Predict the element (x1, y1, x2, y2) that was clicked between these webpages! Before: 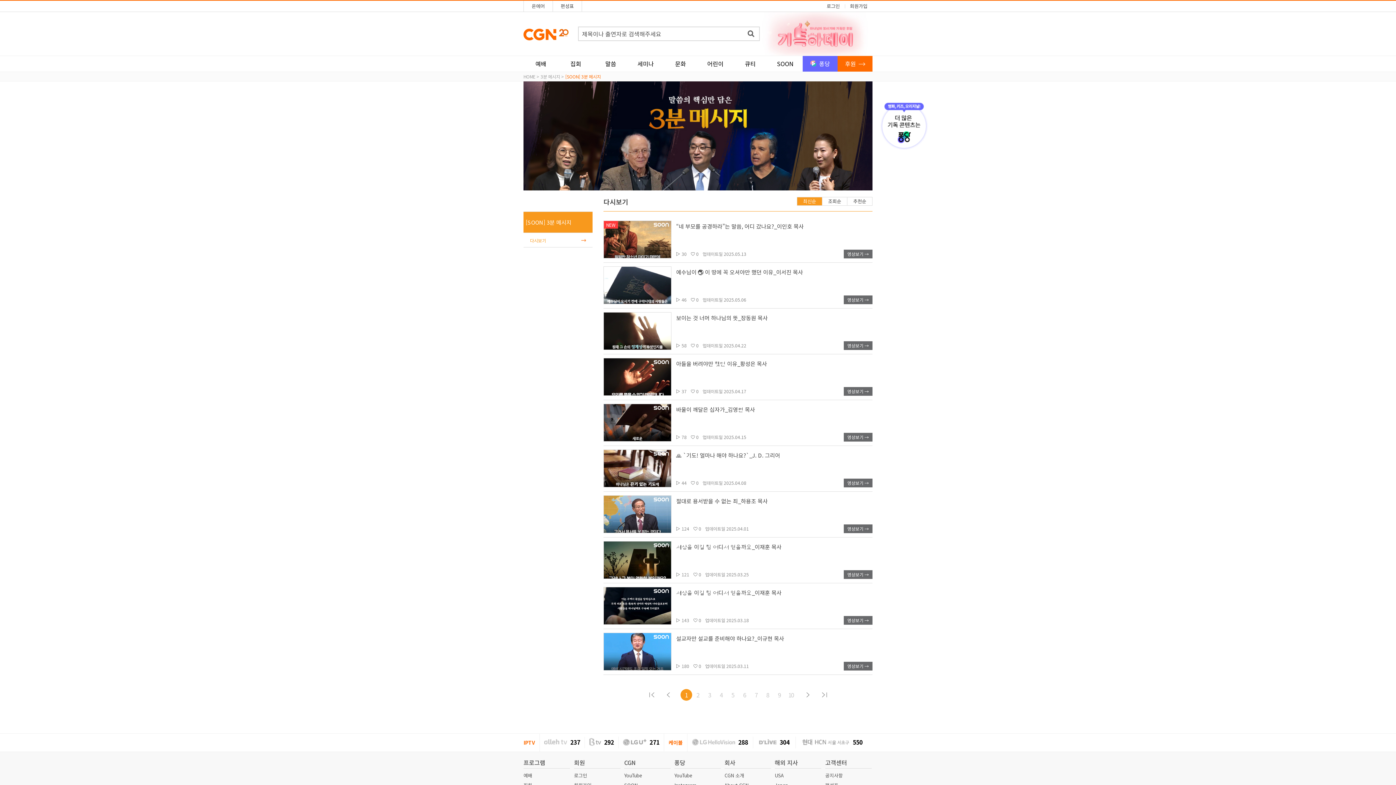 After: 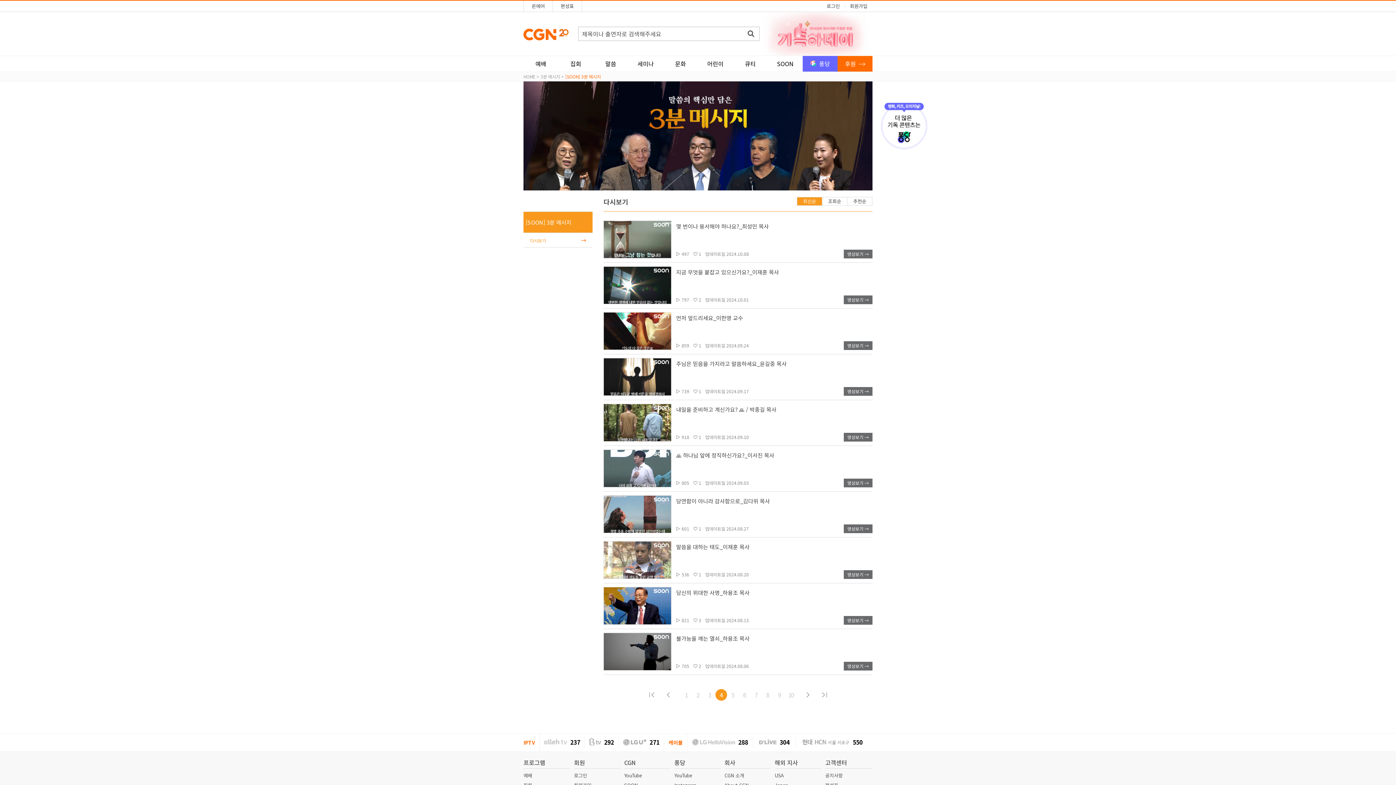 Action: bbox: (715, 689, 727, 701) label: 4